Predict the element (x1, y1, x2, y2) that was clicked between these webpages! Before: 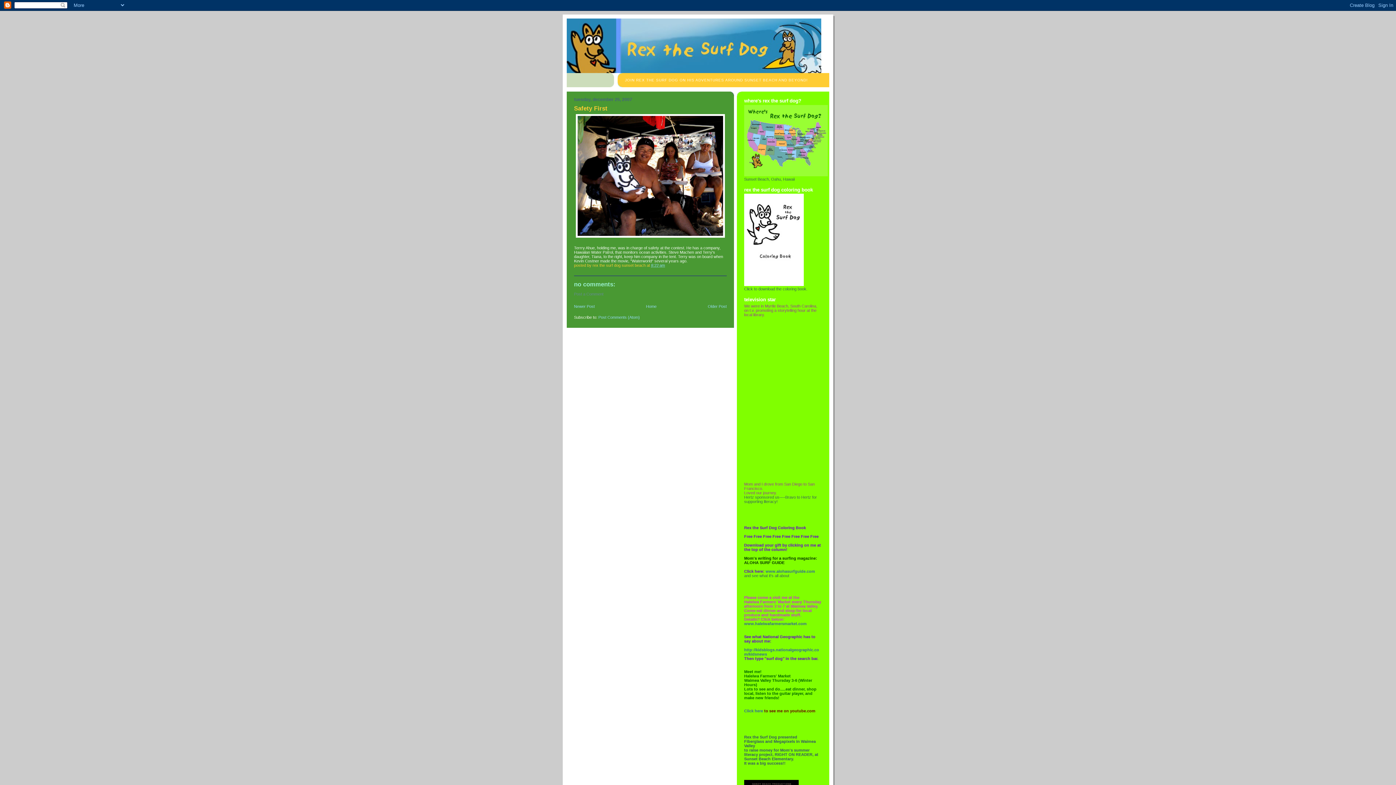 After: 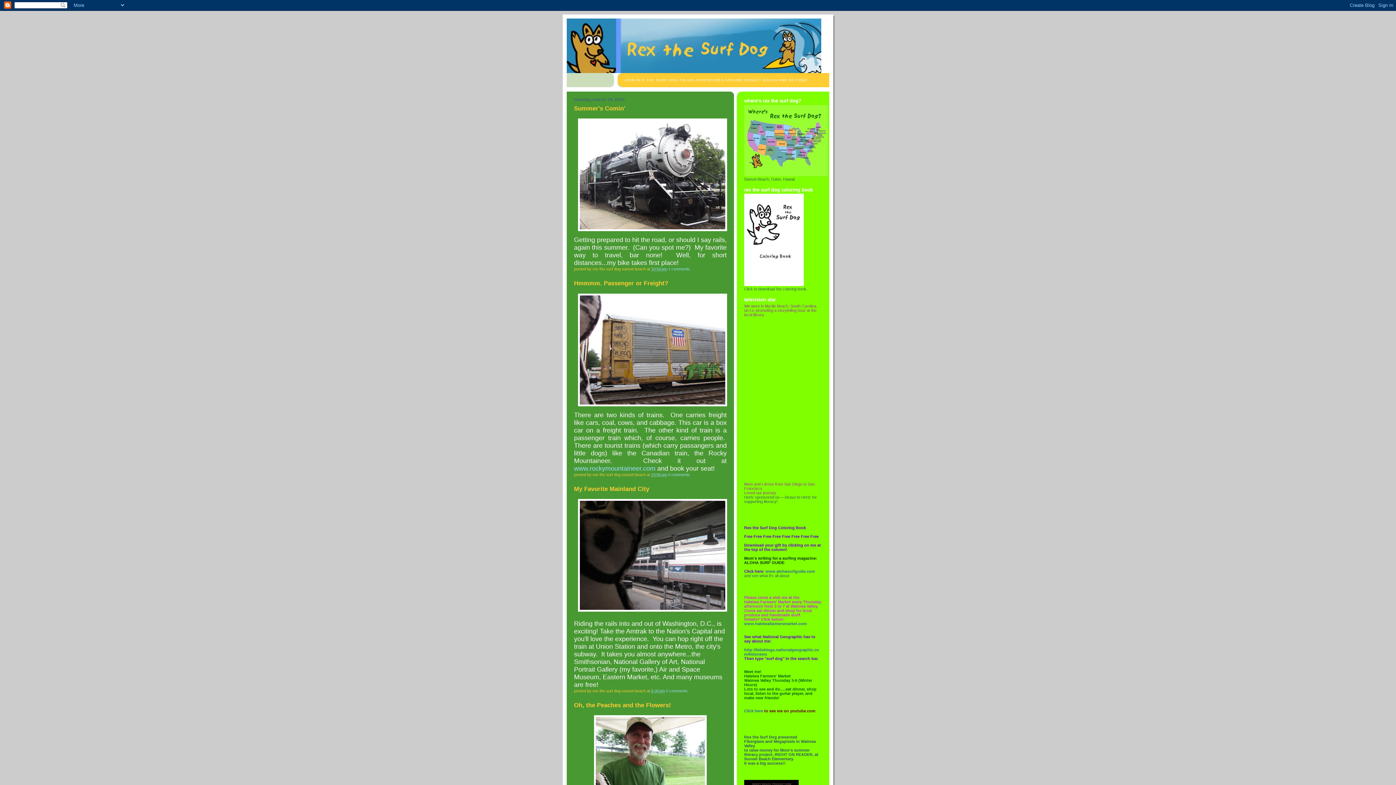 Action: label: Home bbox: (646, 304, 656, 308)